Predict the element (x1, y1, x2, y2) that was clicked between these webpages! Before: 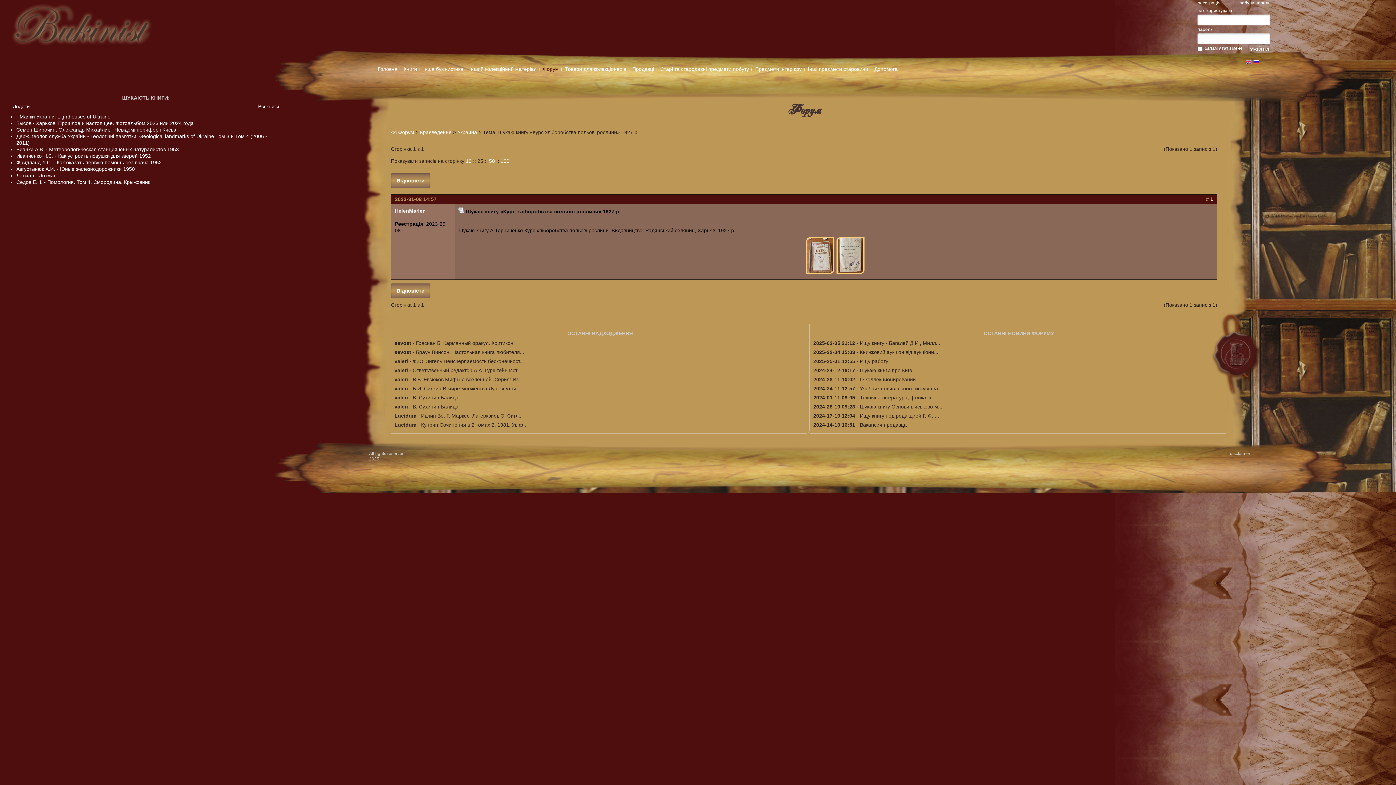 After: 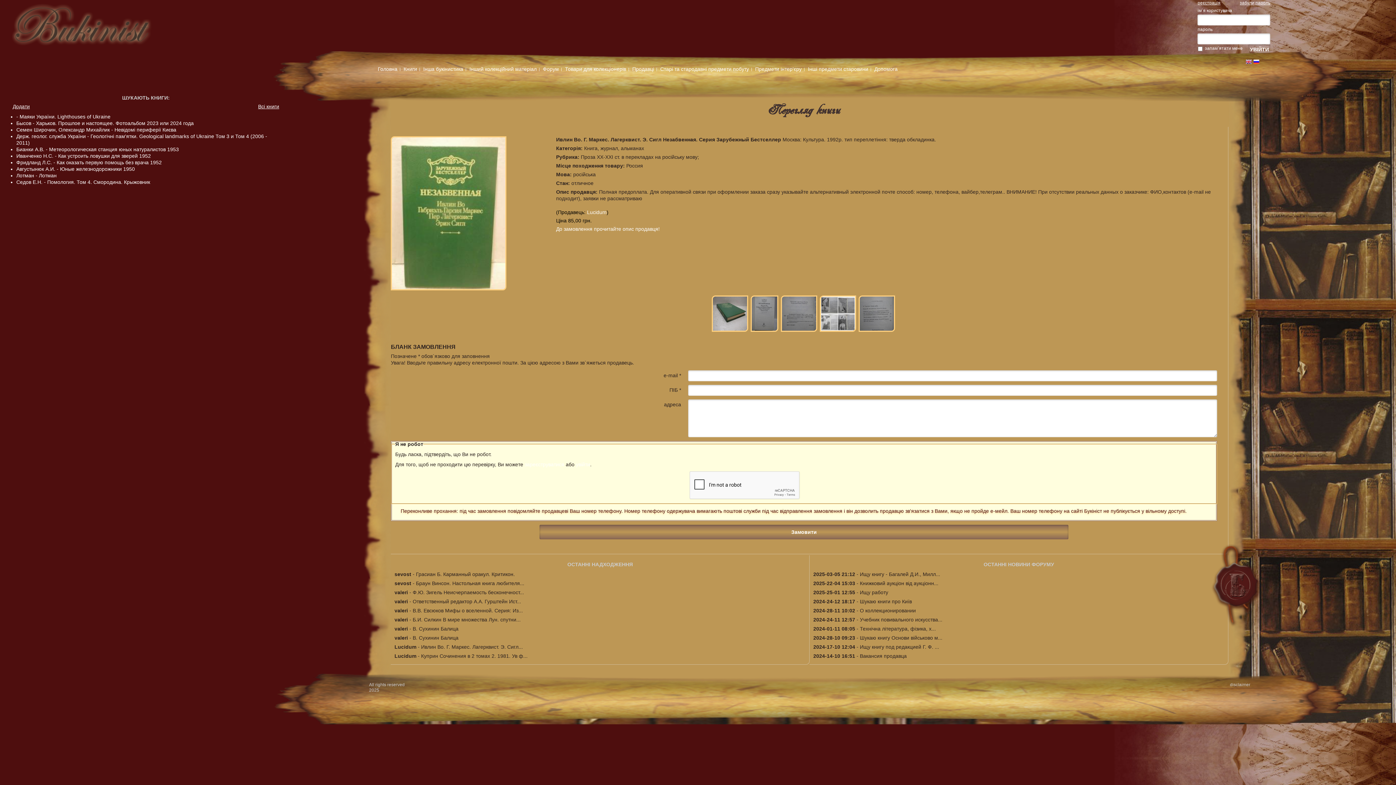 Action: bbox: (421, 413, 522, 418) label: Ивлин Во. Г. Маркес. Лагерквист. Э. Сигл...